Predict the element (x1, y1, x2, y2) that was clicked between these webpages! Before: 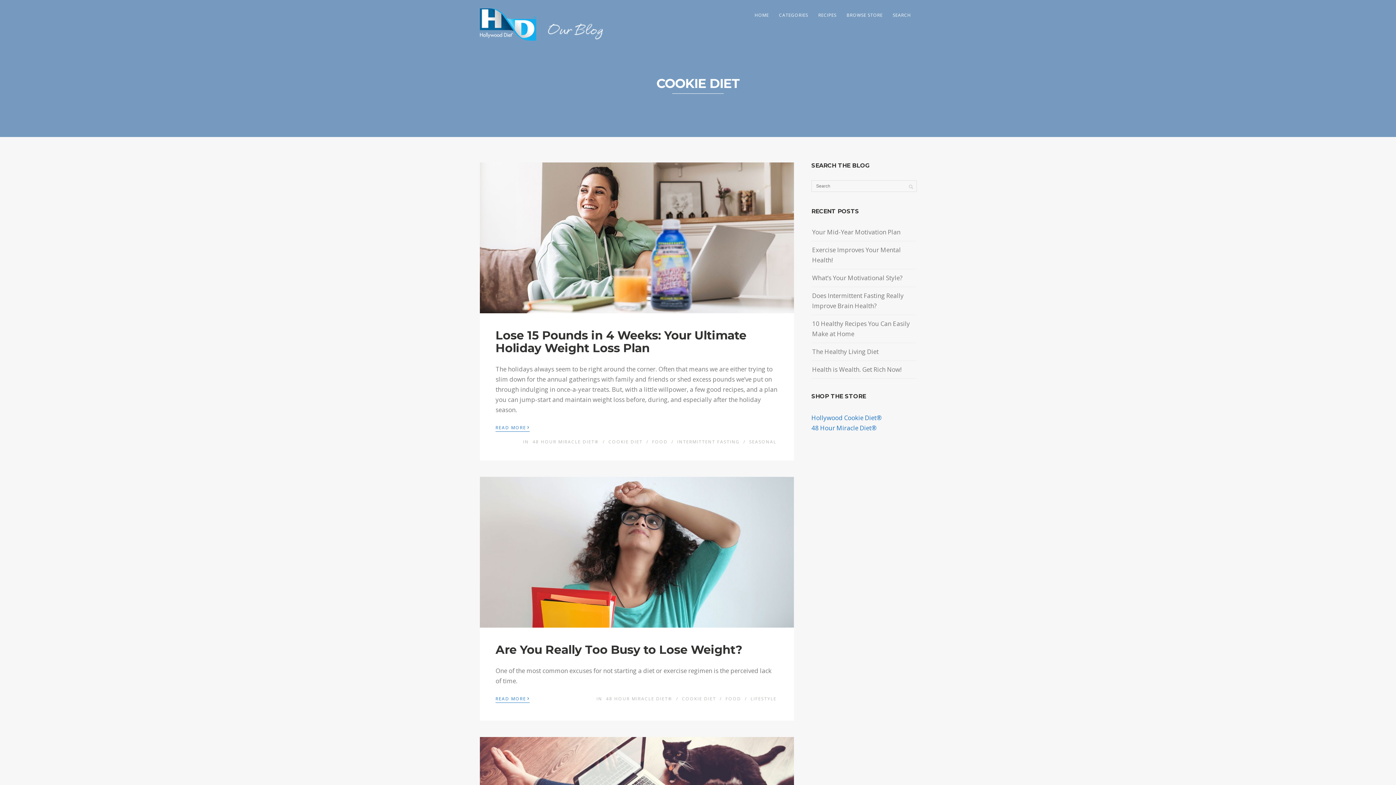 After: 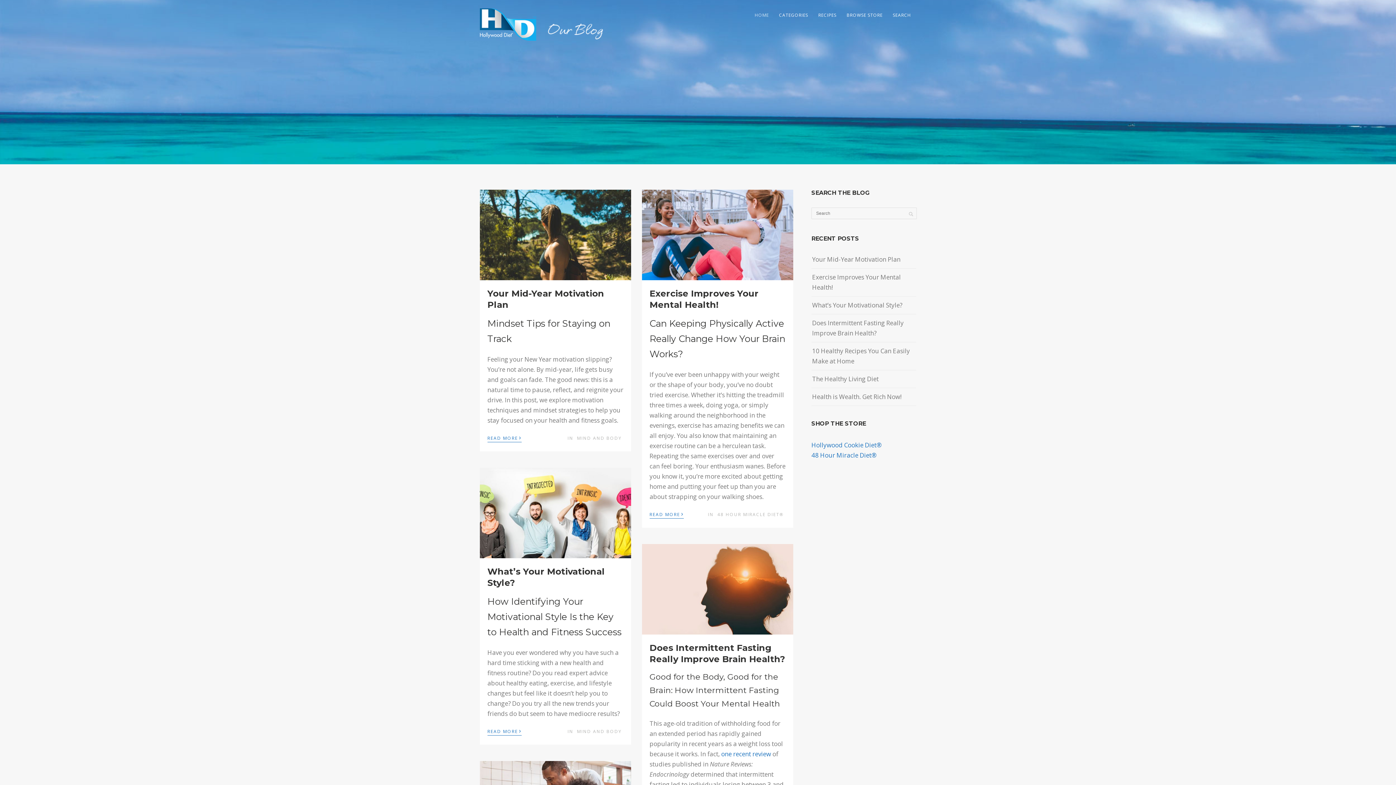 Action: label: HOME bbox: (749, 10, 774, 19)